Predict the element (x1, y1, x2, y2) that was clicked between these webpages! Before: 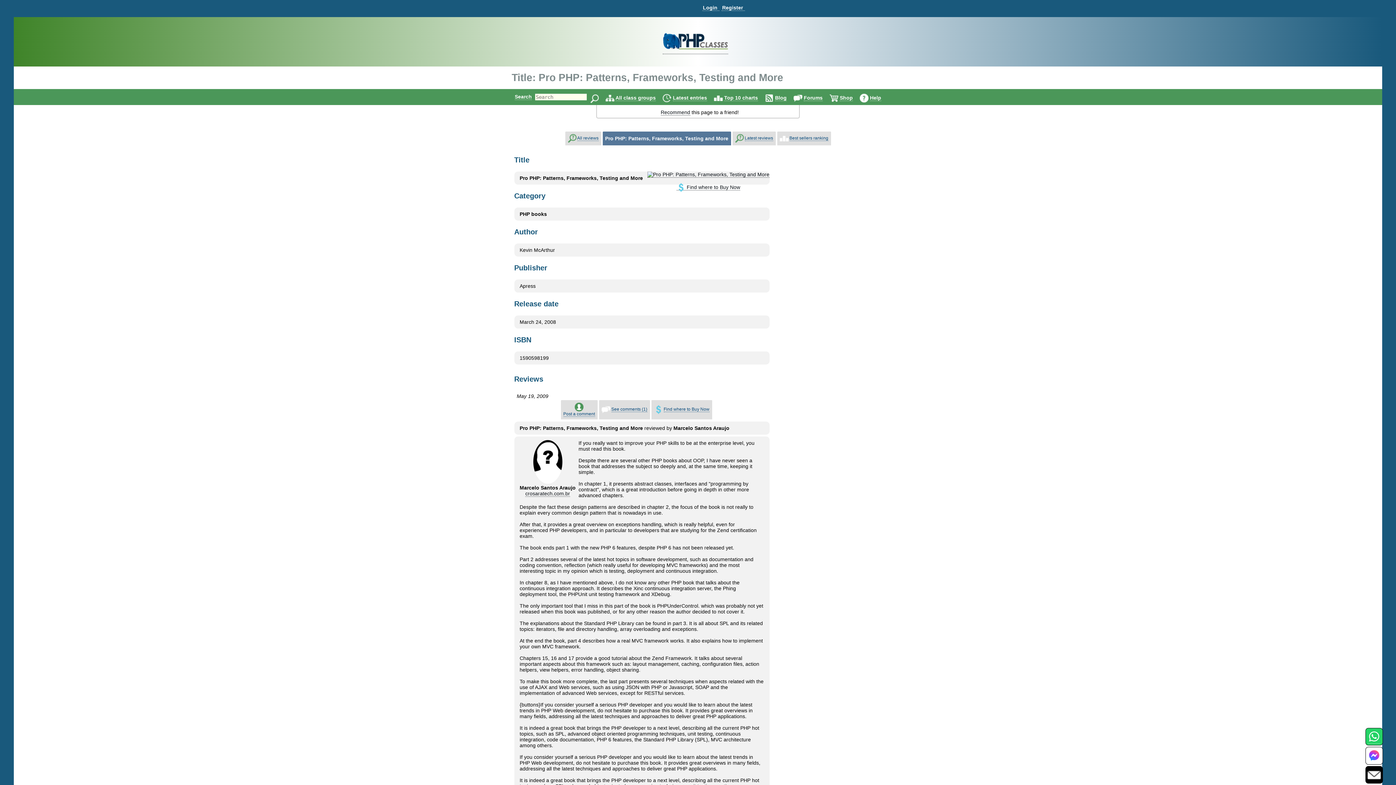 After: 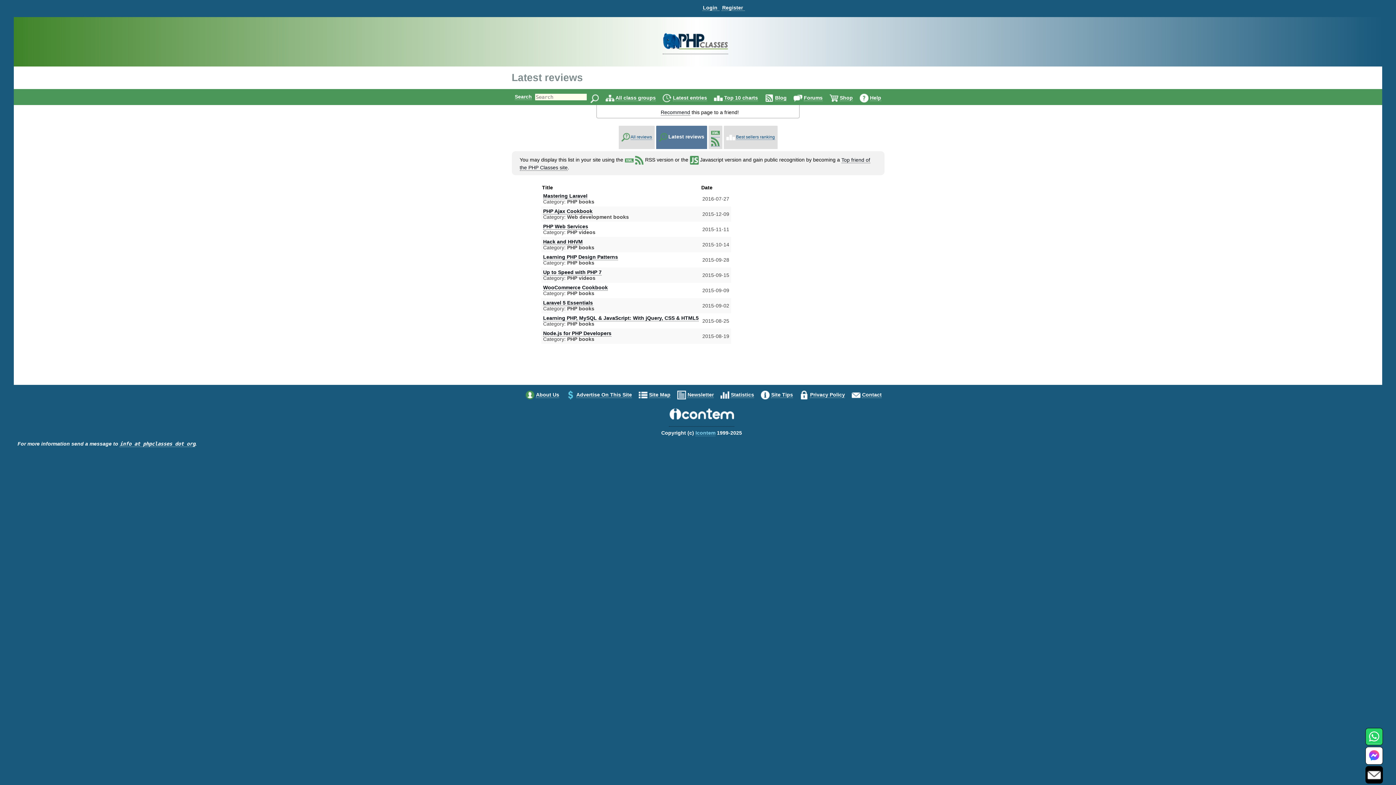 Action: label: Latest reviews bbox: (744, 135, 773, 141)